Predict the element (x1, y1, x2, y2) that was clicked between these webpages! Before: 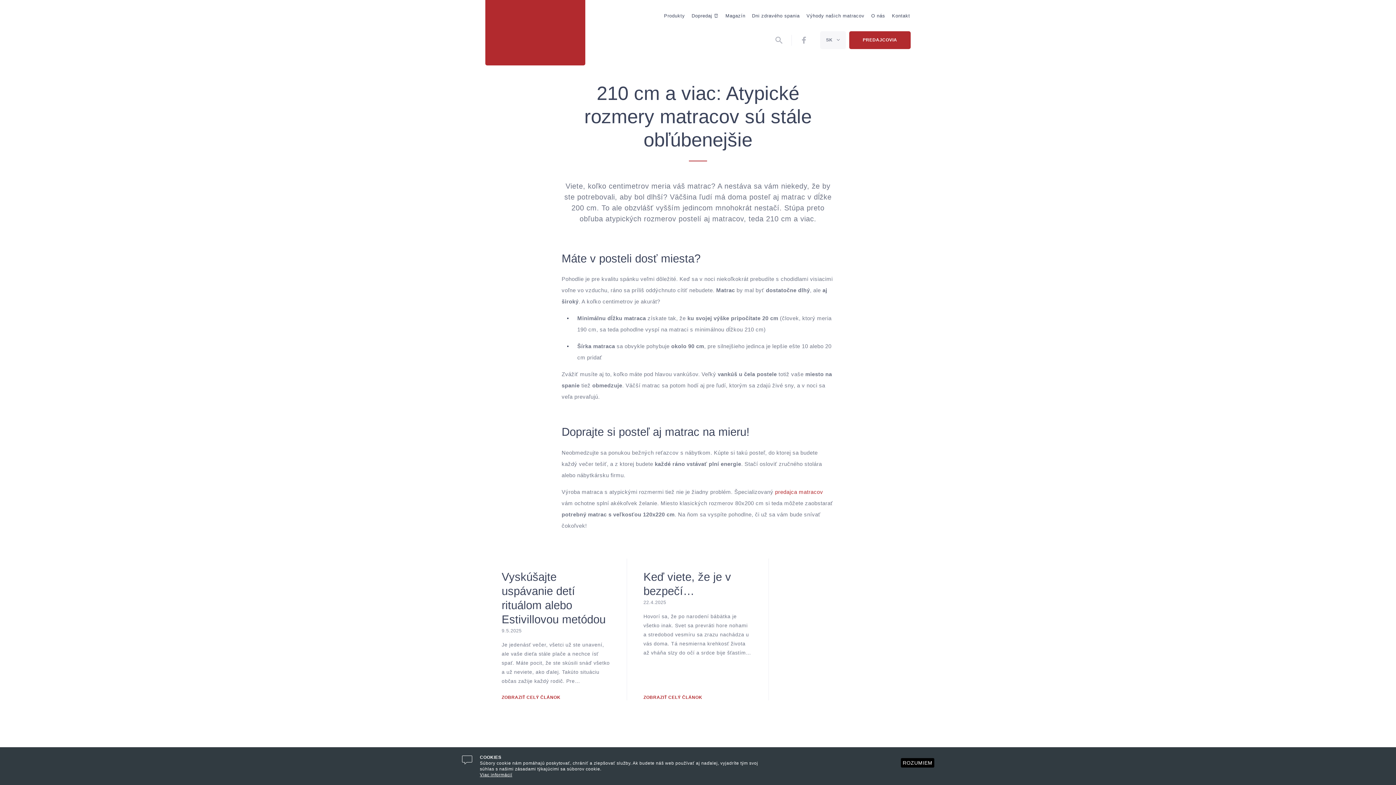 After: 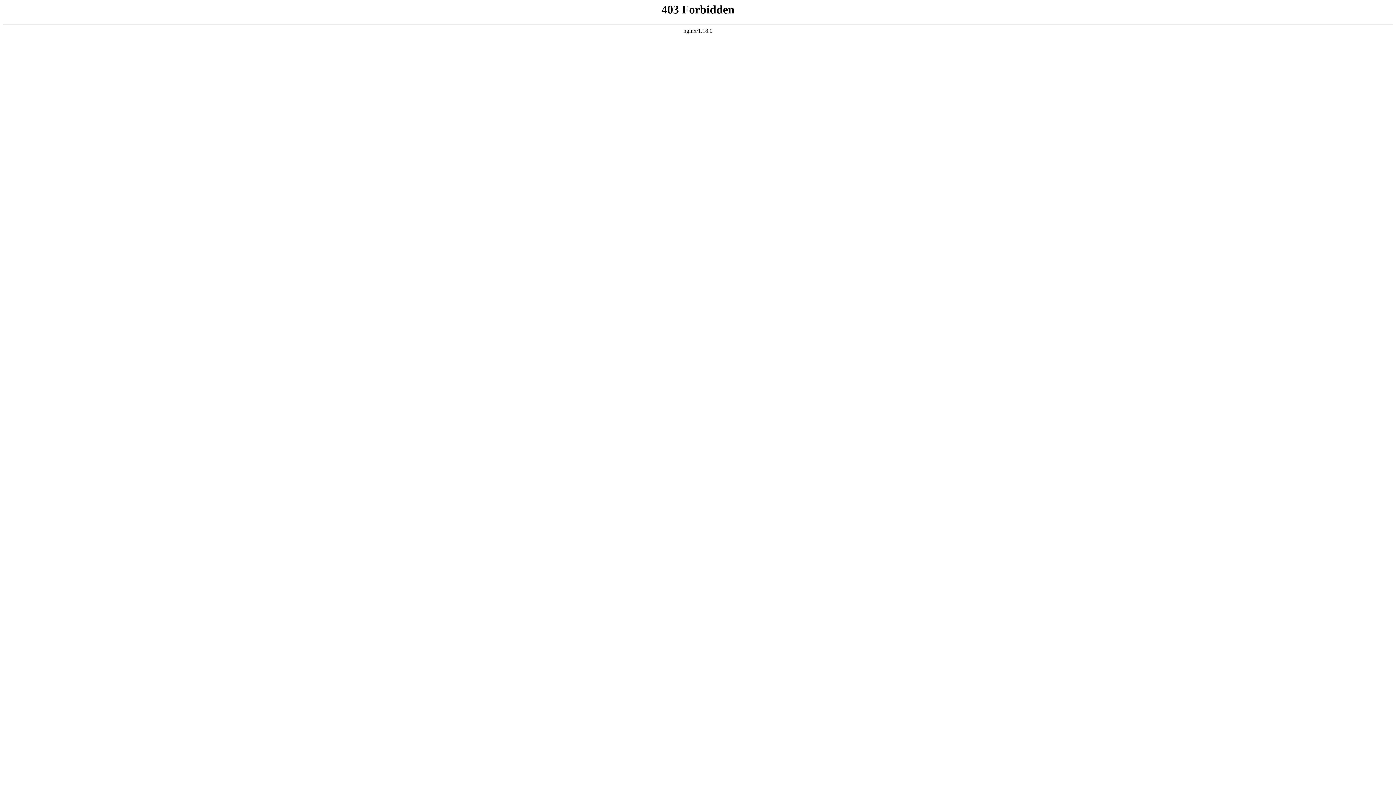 Action: bbox: (888, 8, 913, 23) label: Kontakt